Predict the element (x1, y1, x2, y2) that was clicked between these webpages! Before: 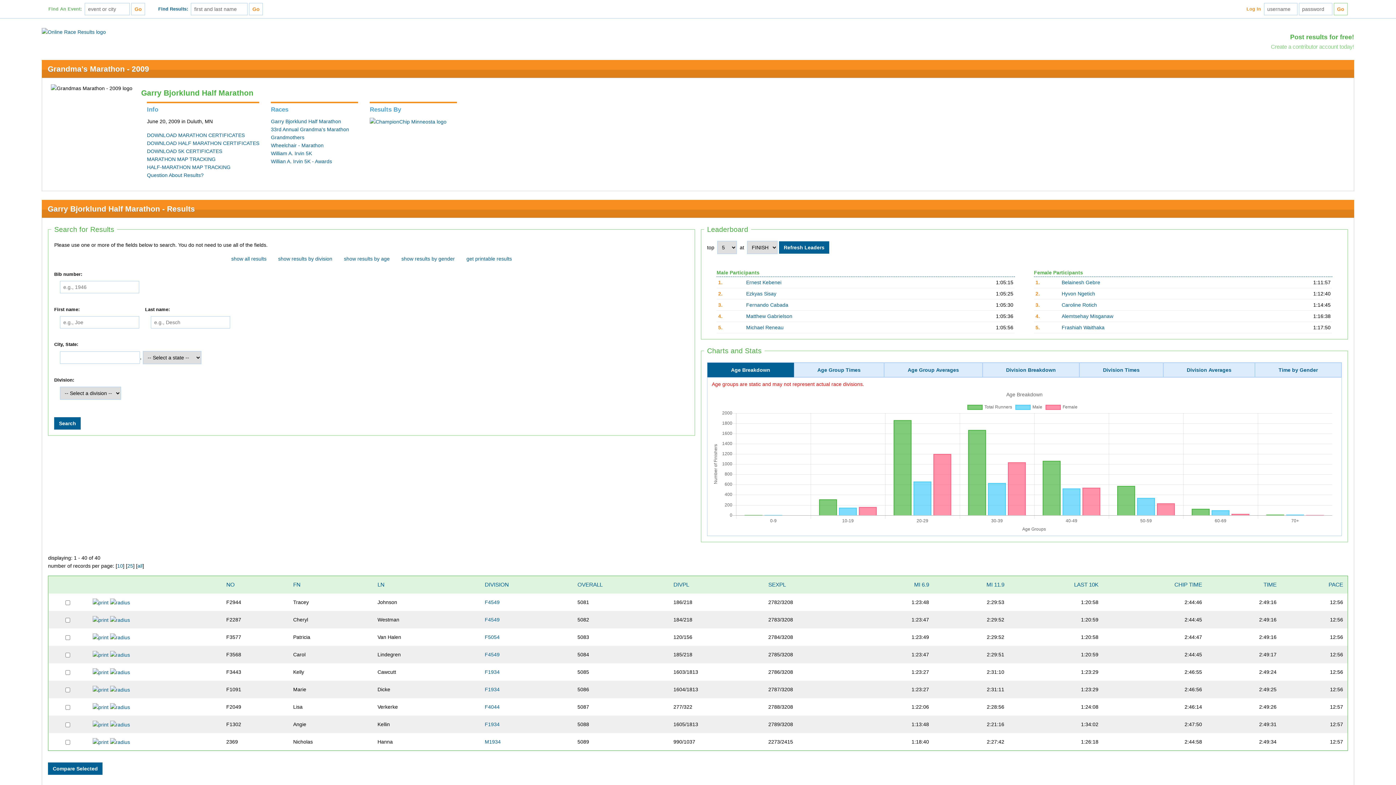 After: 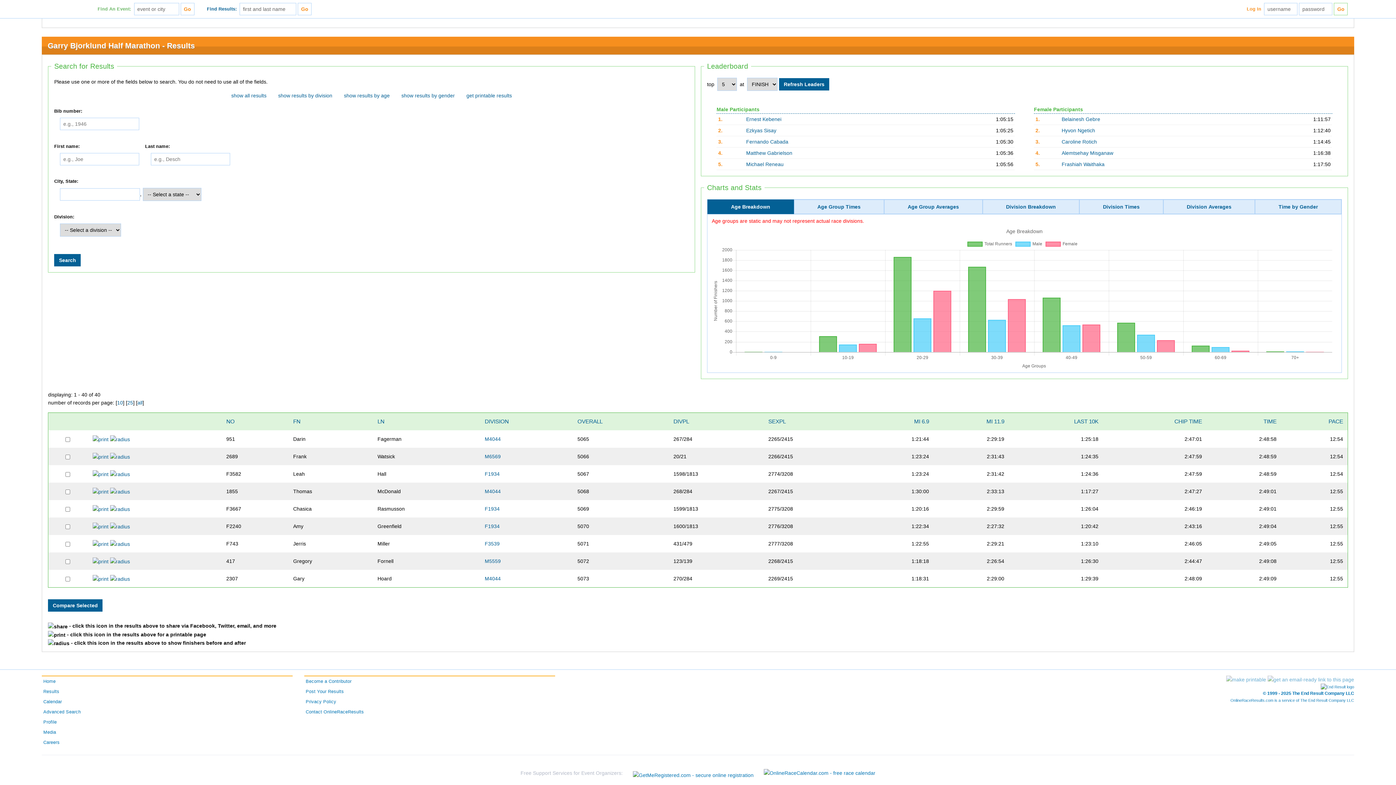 Action: bbox: (110, 669, 130, 675)